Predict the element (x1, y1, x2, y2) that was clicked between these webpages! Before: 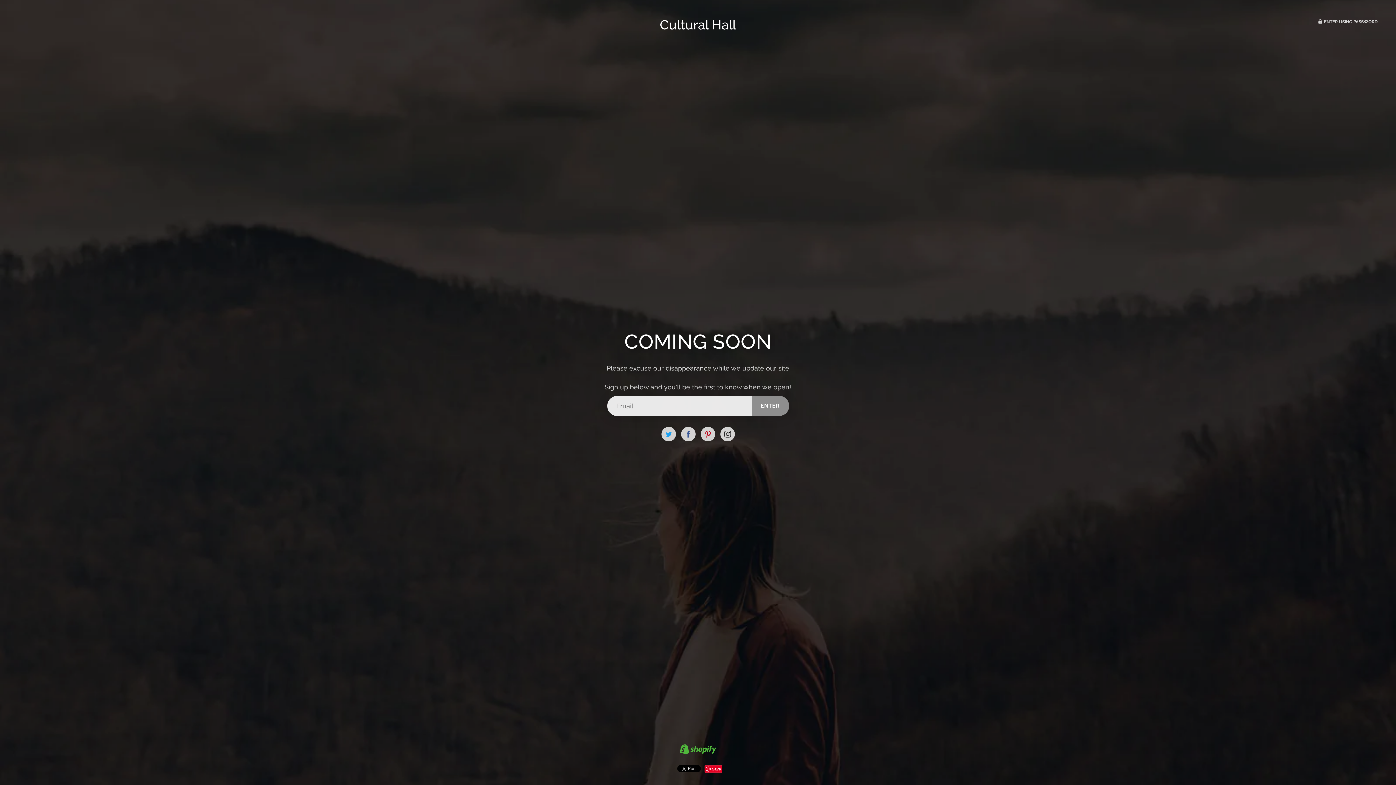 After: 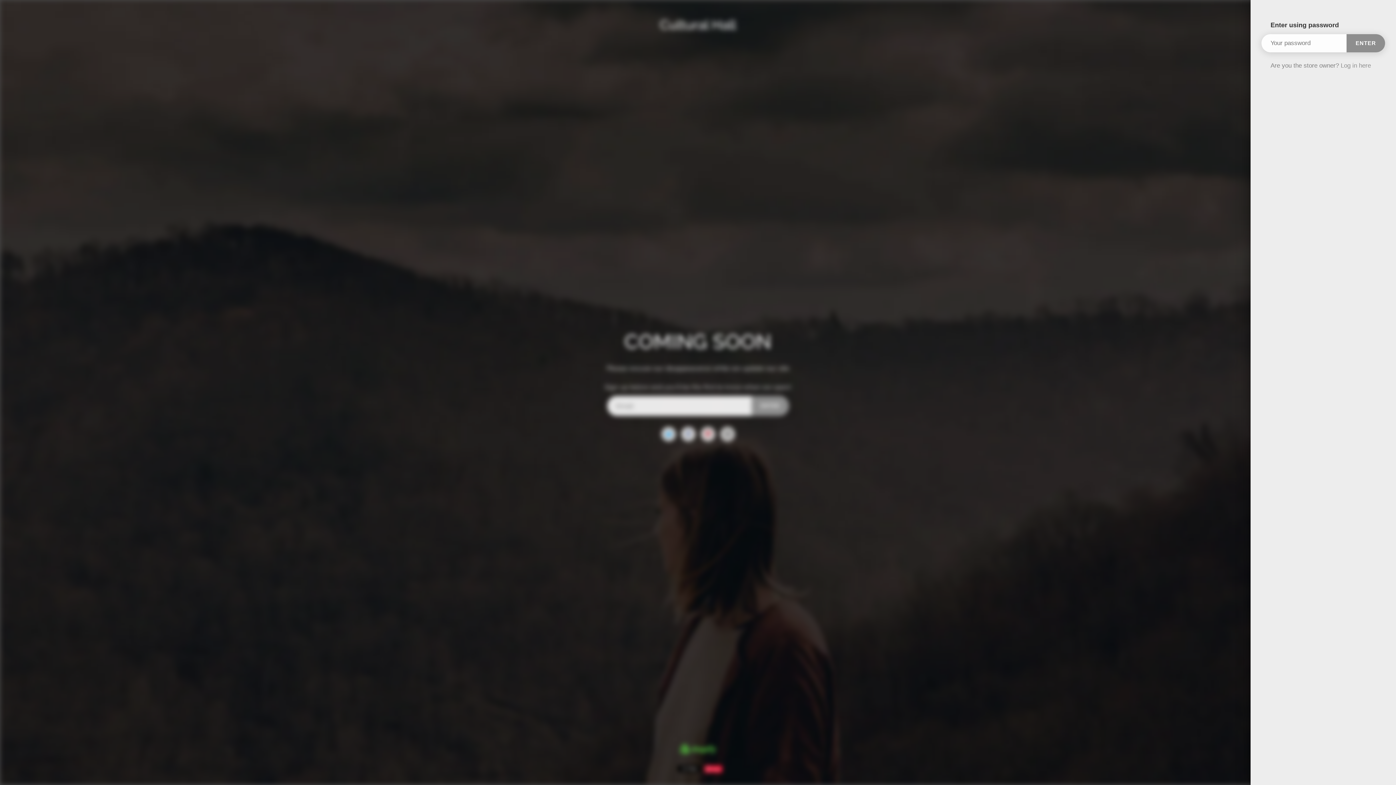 Action: bbox: (1317, 18, 1378, 25) label:  ENTER USING PASSWORD